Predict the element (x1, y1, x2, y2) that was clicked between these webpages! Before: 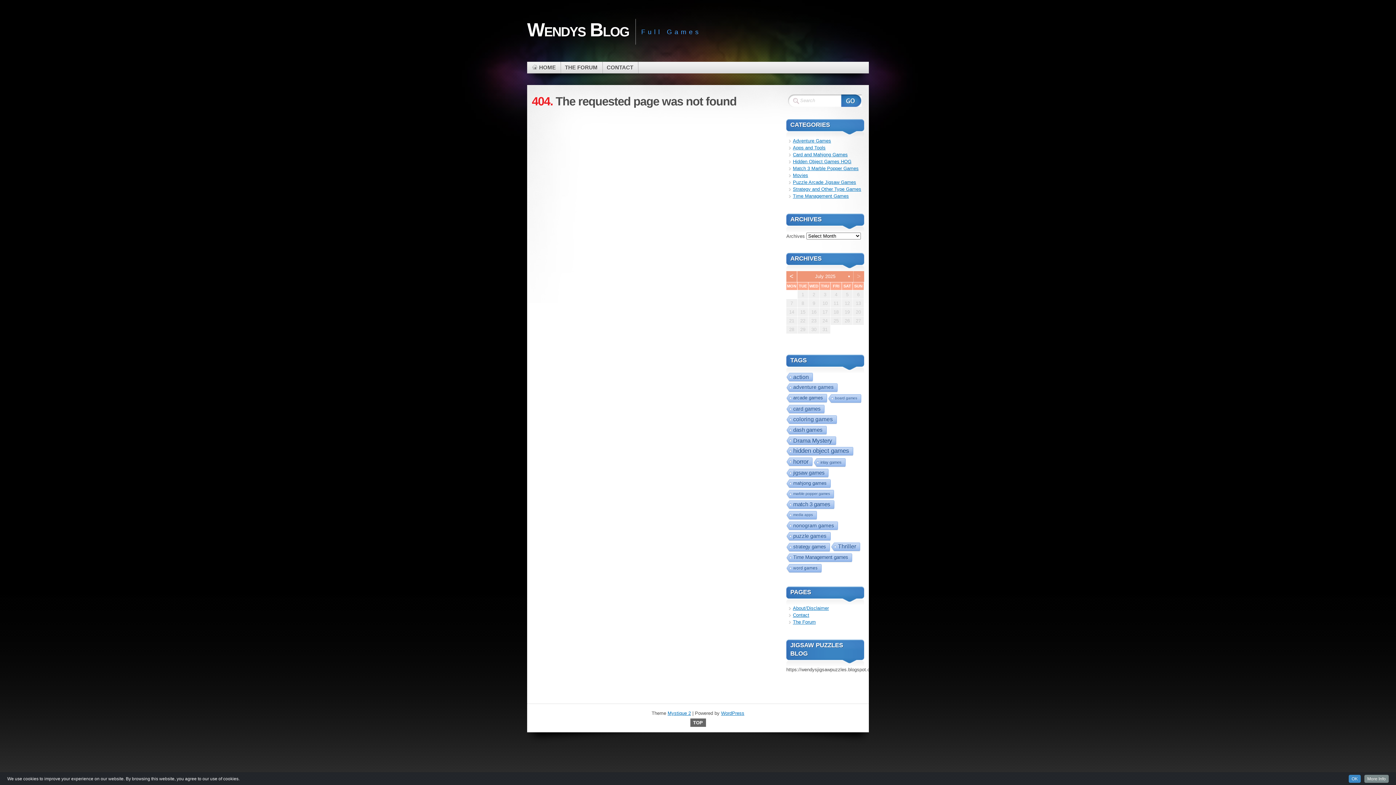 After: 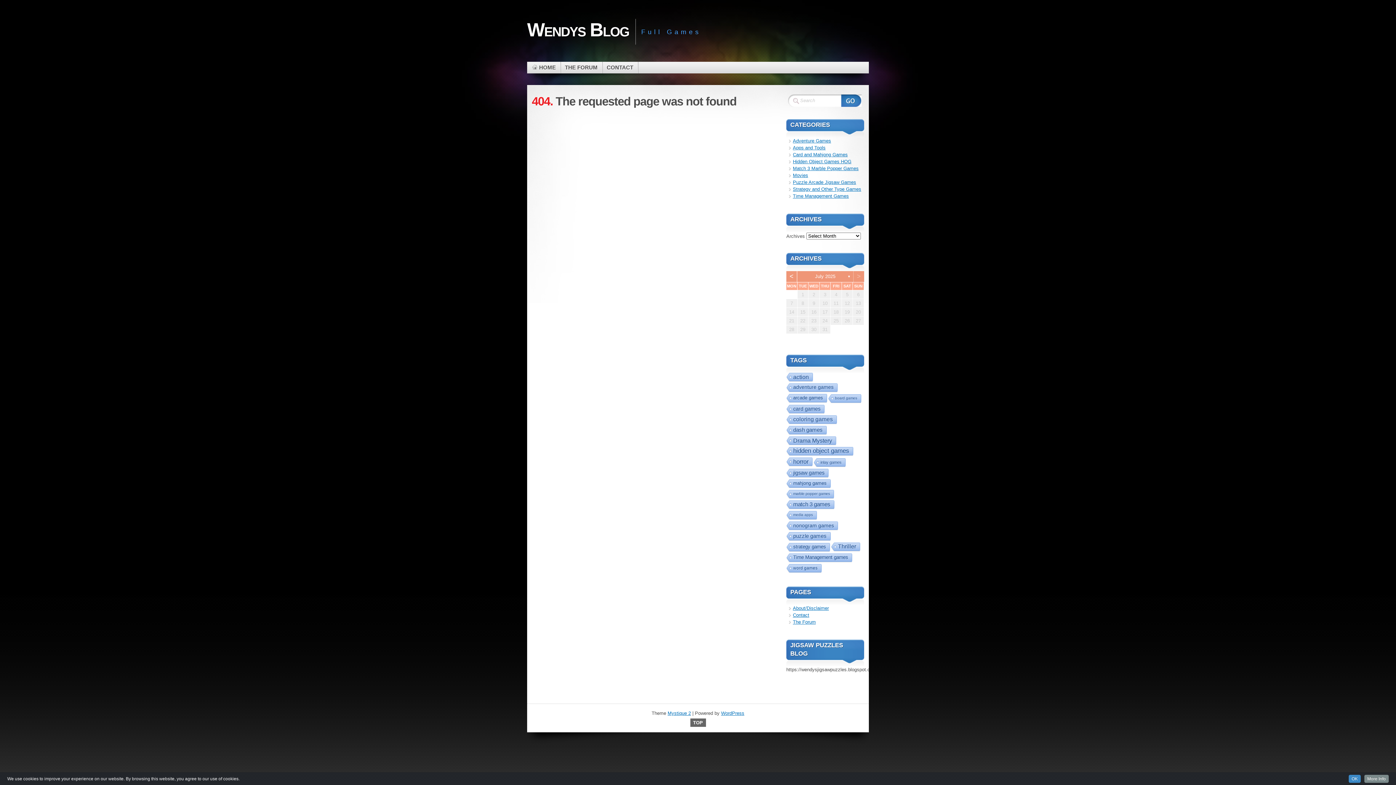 Action: label: July 2025 bbox: (797, 271, 853, 282)